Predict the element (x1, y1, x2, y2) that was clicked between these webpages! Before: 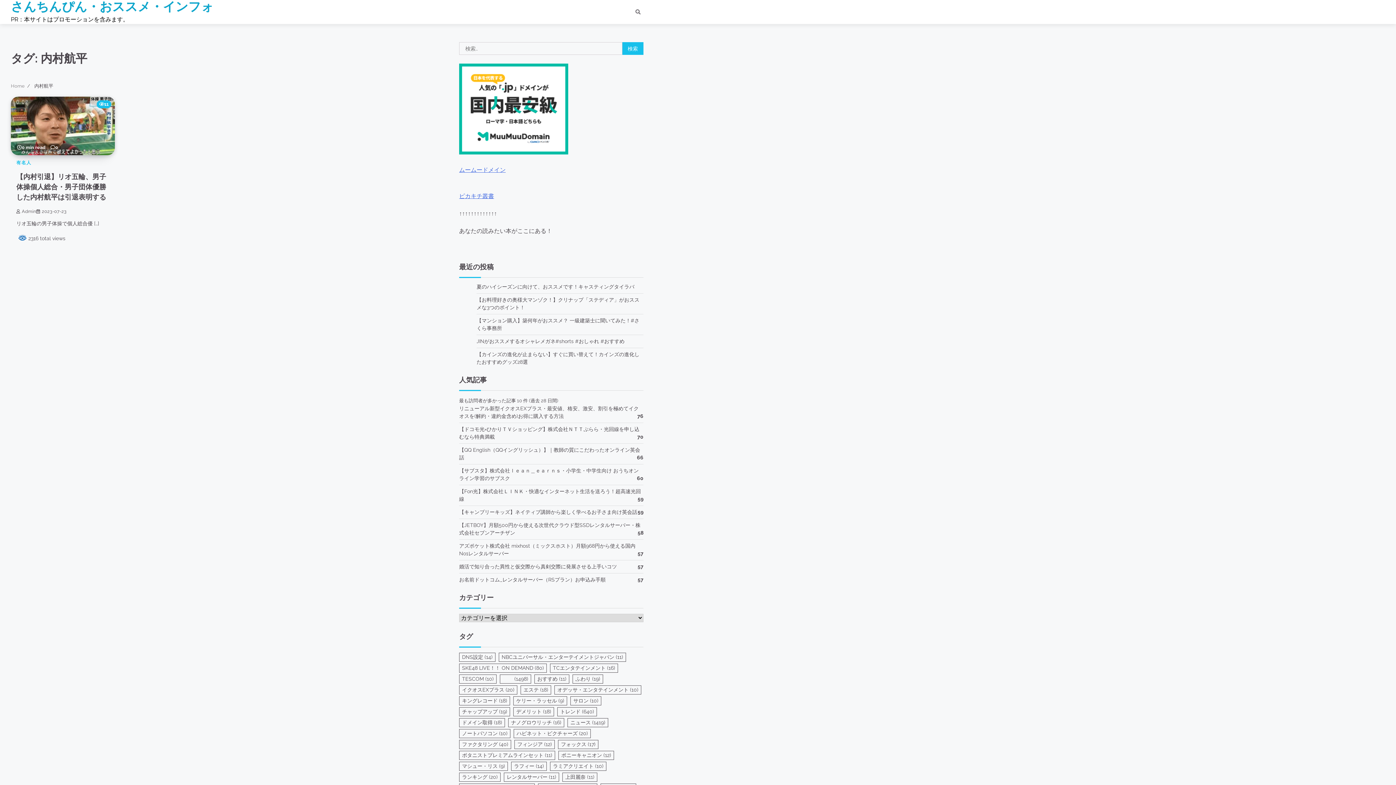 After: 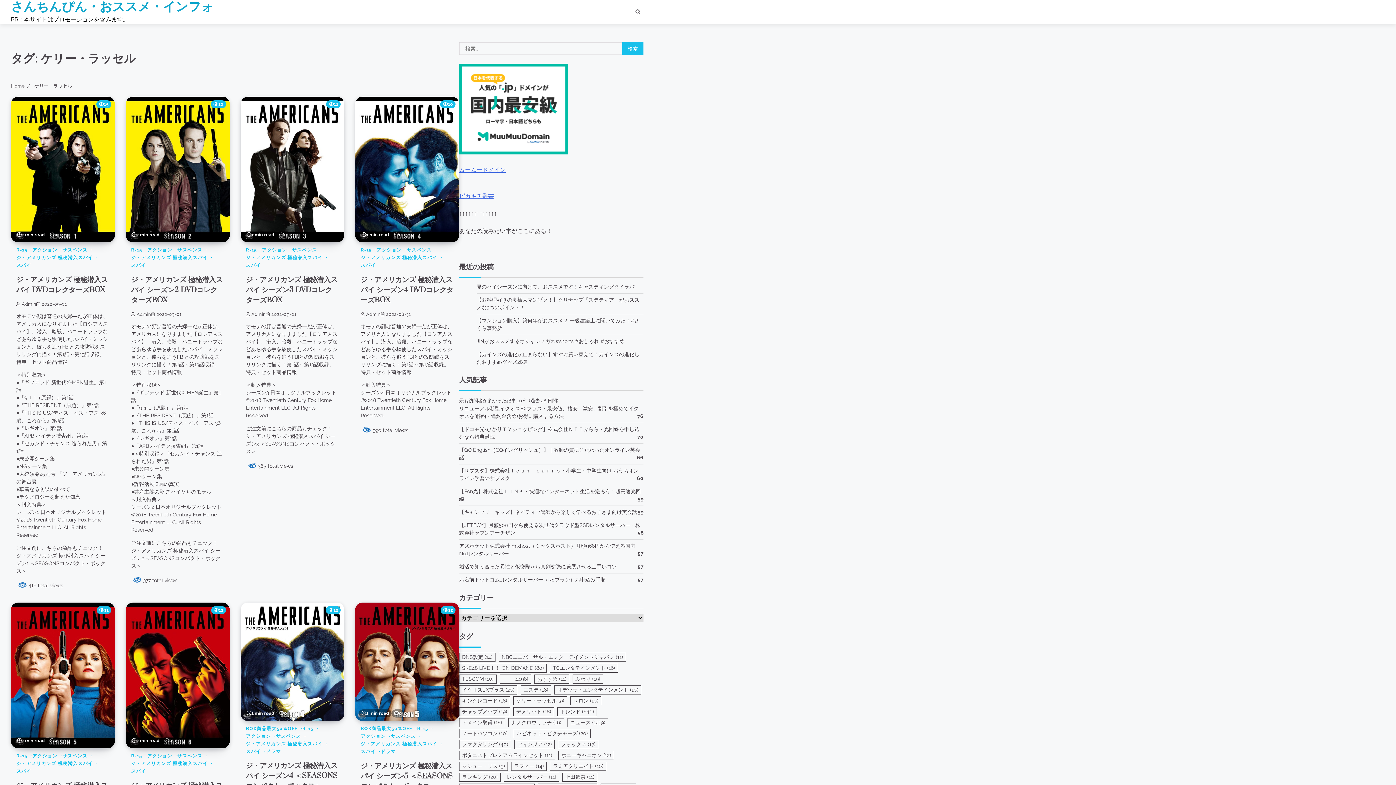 Action: bbox: (513, 696, 567, 705) label: ケリー・ラッセル (9個の項目)